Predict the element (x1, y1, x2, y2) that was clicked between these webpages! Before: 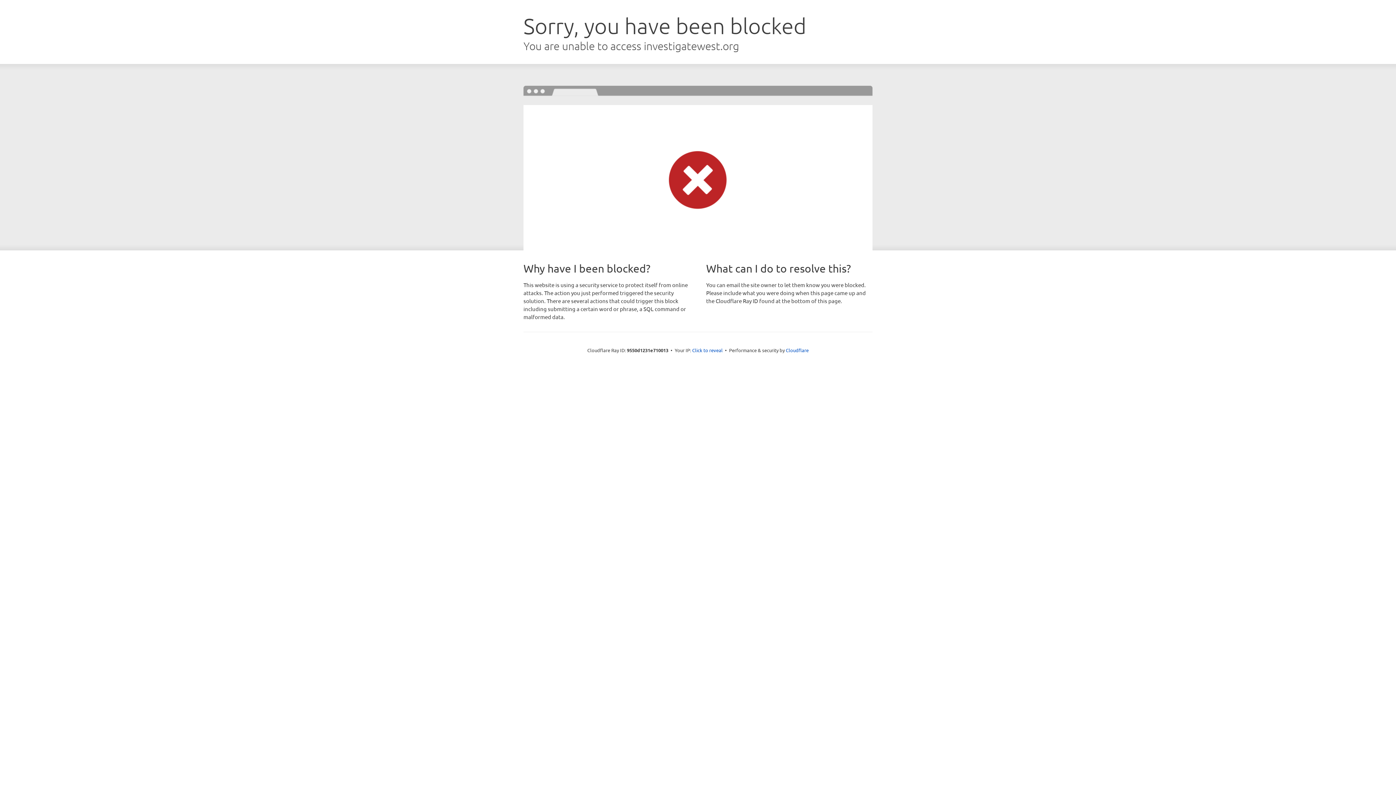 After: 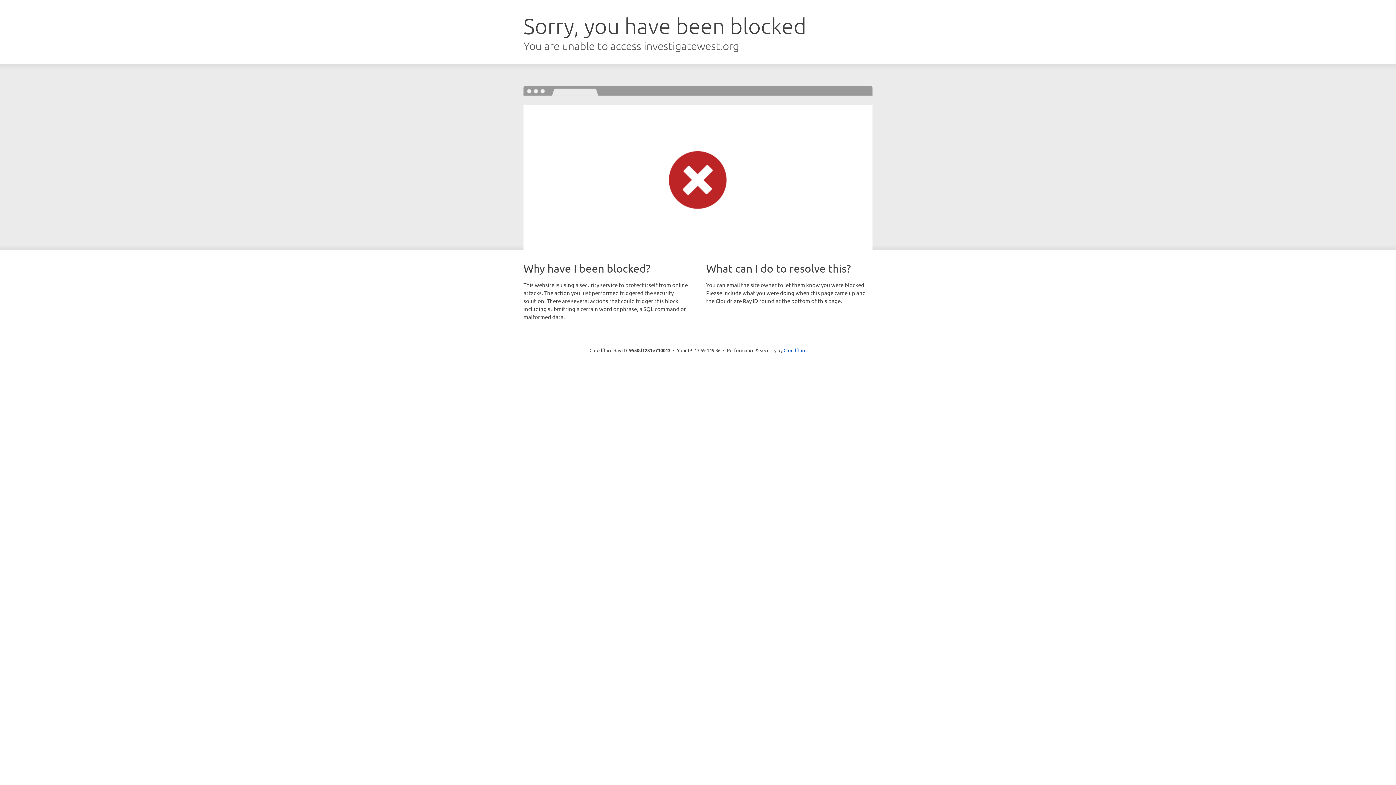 Action: bbox: (692, 346, 722, 353) label: Click to reveal